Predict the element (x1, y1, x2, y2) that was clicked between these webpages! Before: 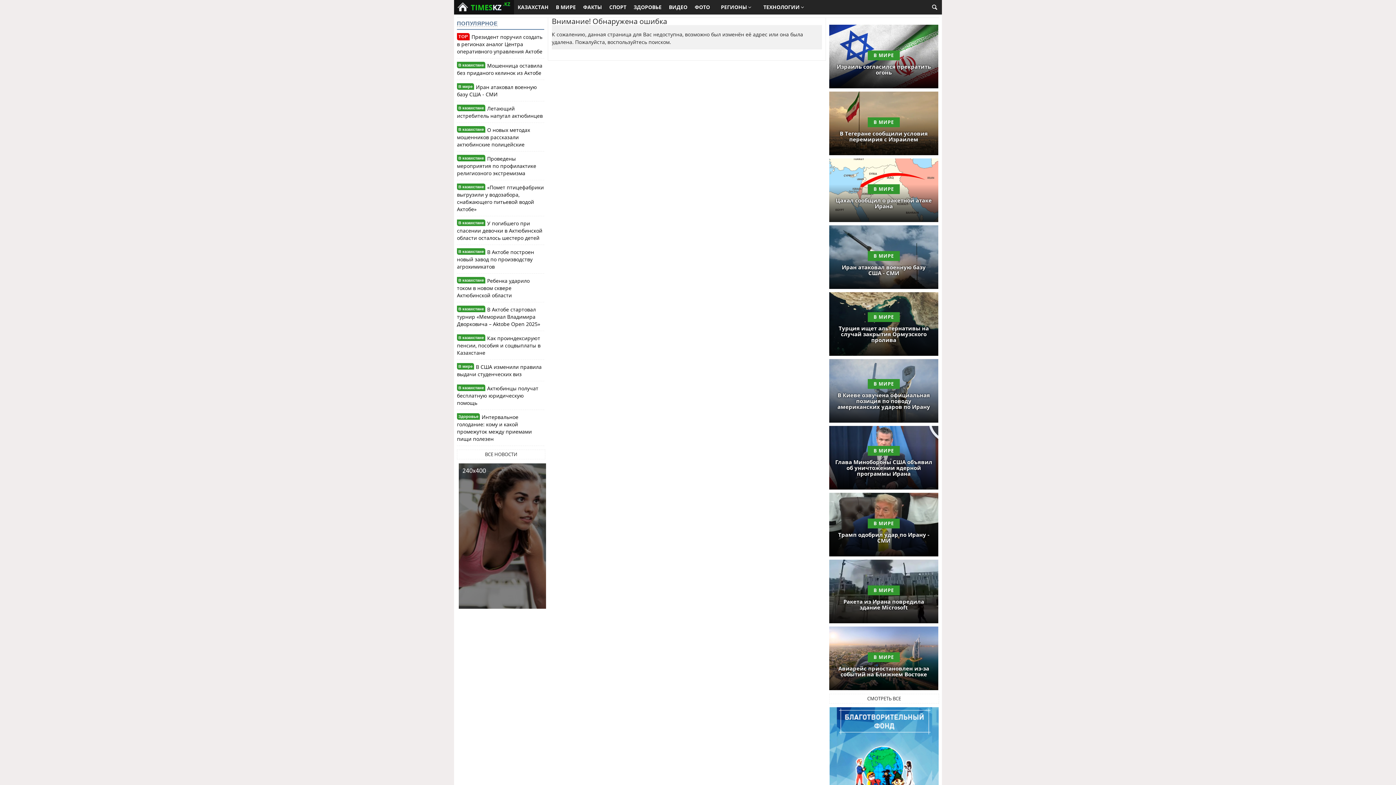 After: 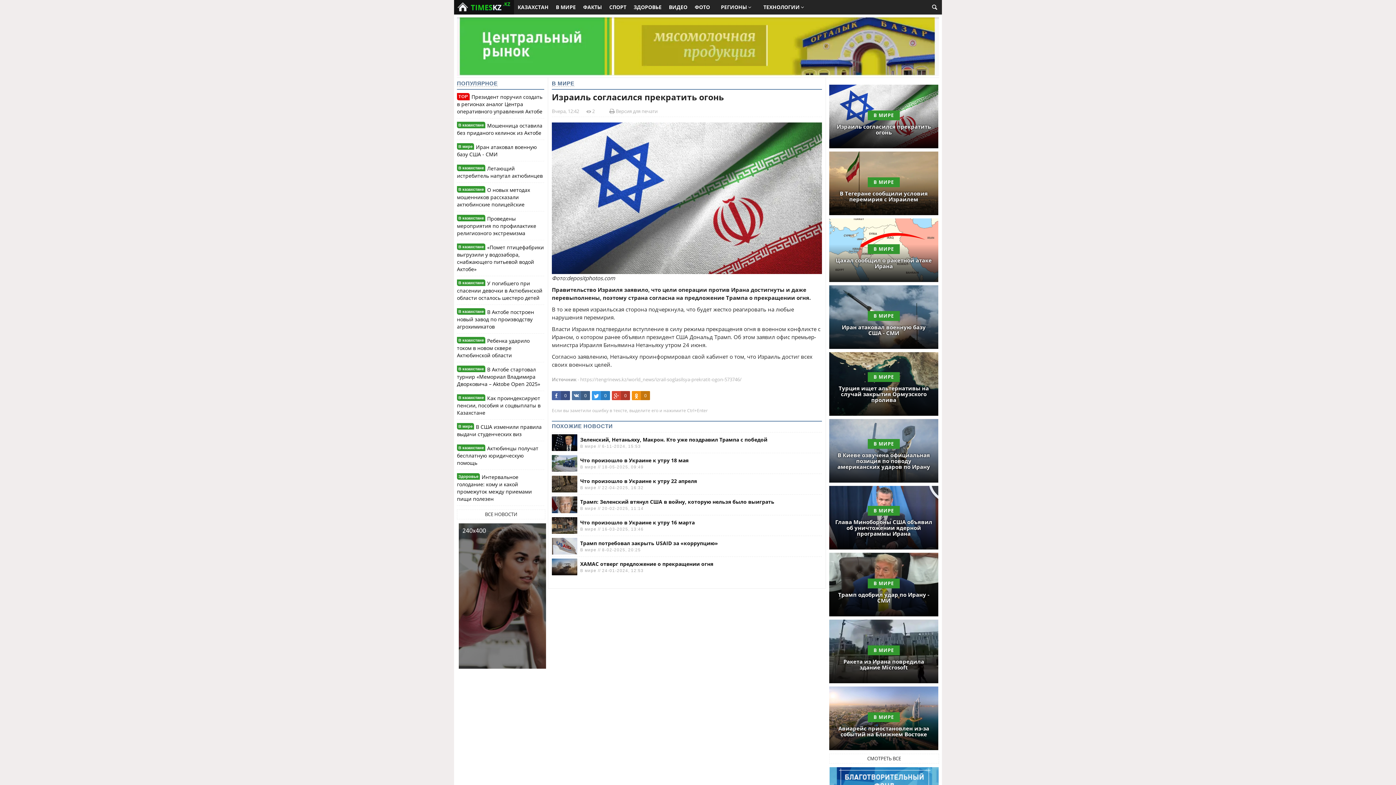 Action: label: Израиль согласился прекратить огонь bbox: (836, 62, 931, 76)